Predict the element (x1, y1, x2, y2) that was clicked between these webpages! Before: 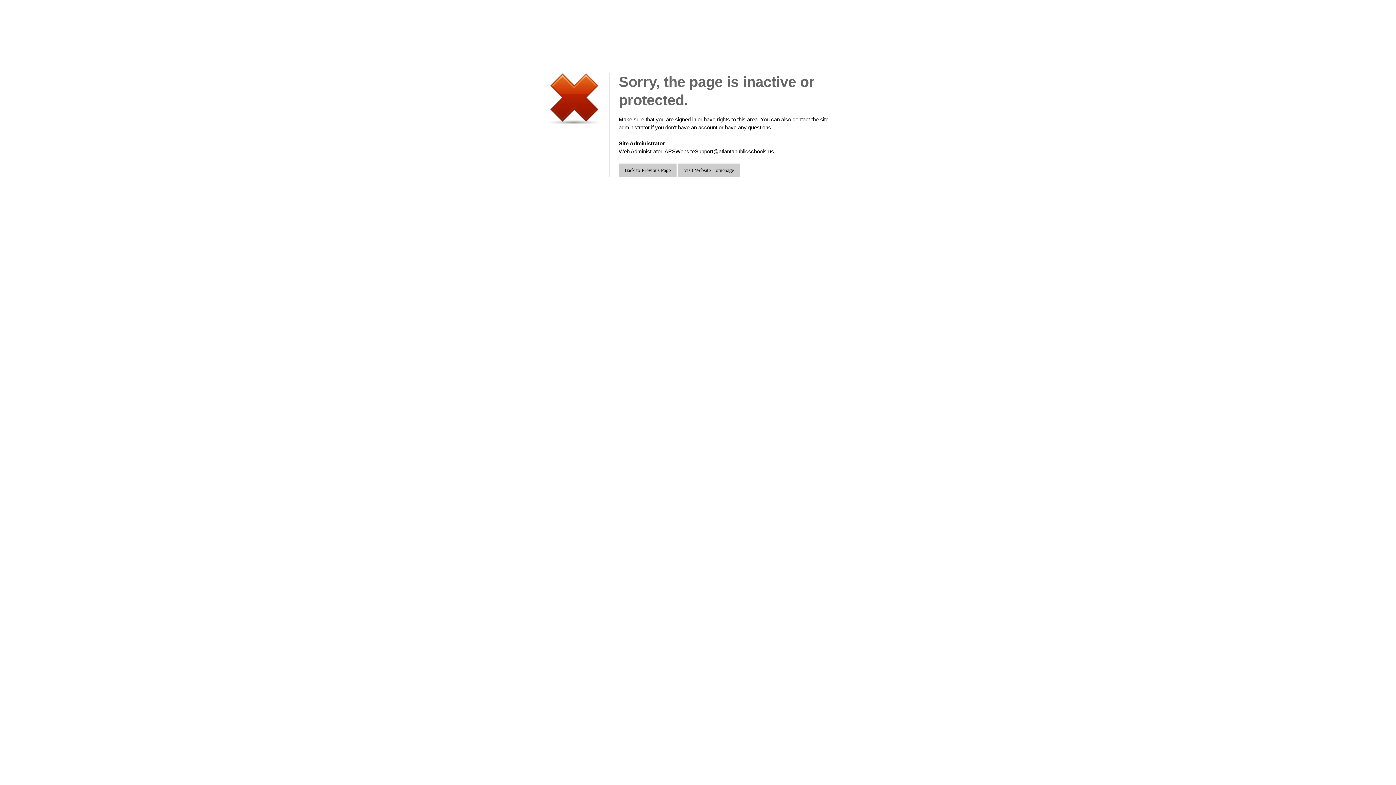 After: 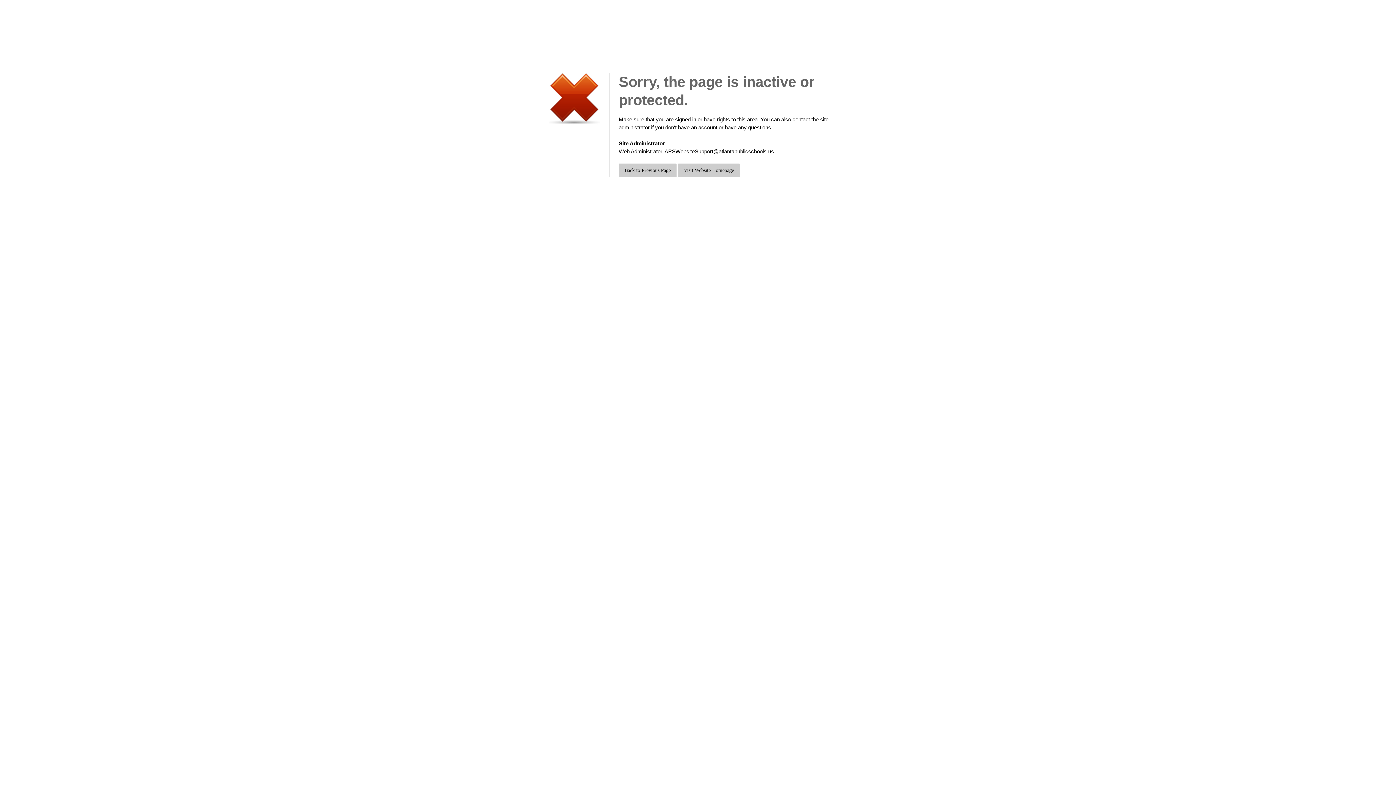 Action: label: Web Administrator, APSWebsiteSupport@atlantapublicschools.us bbox: (618, 148, 774, 154)